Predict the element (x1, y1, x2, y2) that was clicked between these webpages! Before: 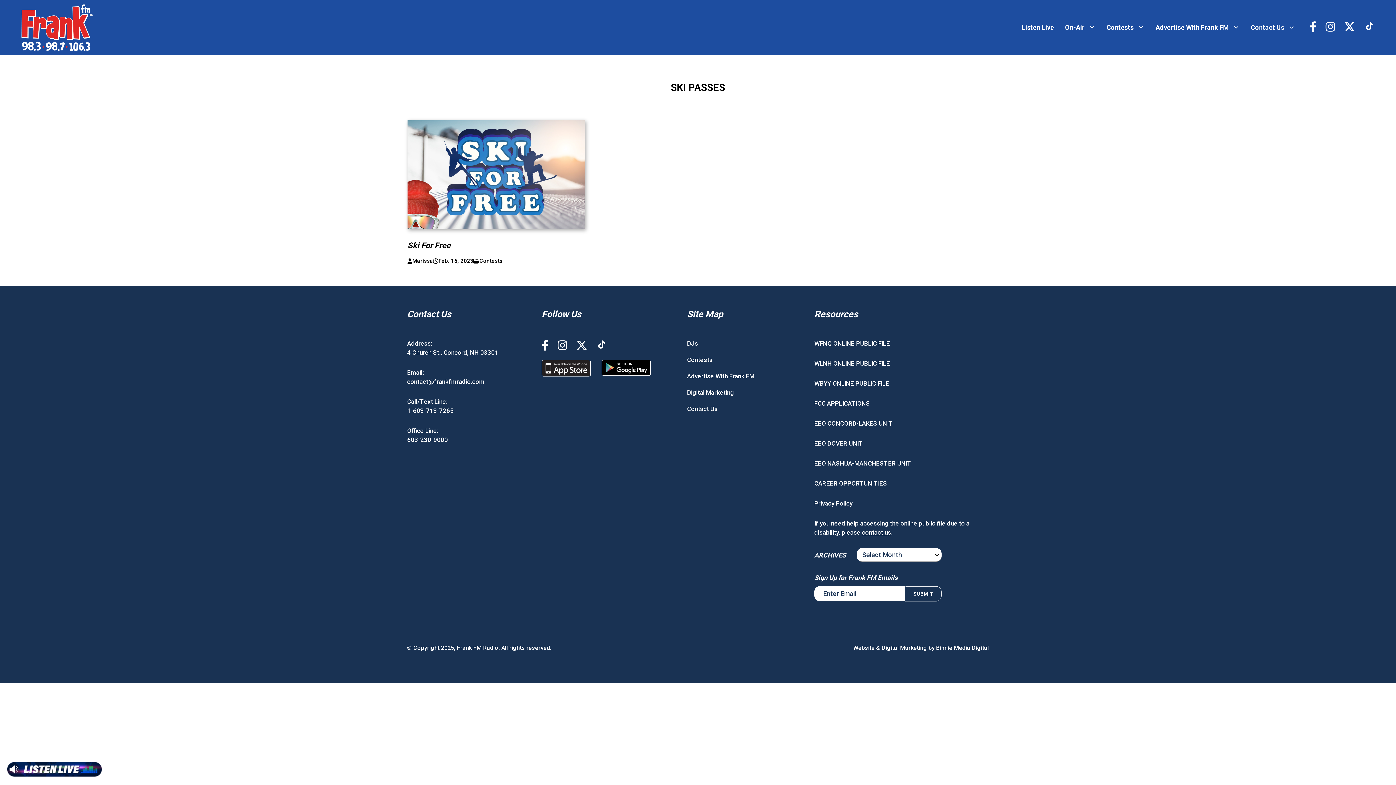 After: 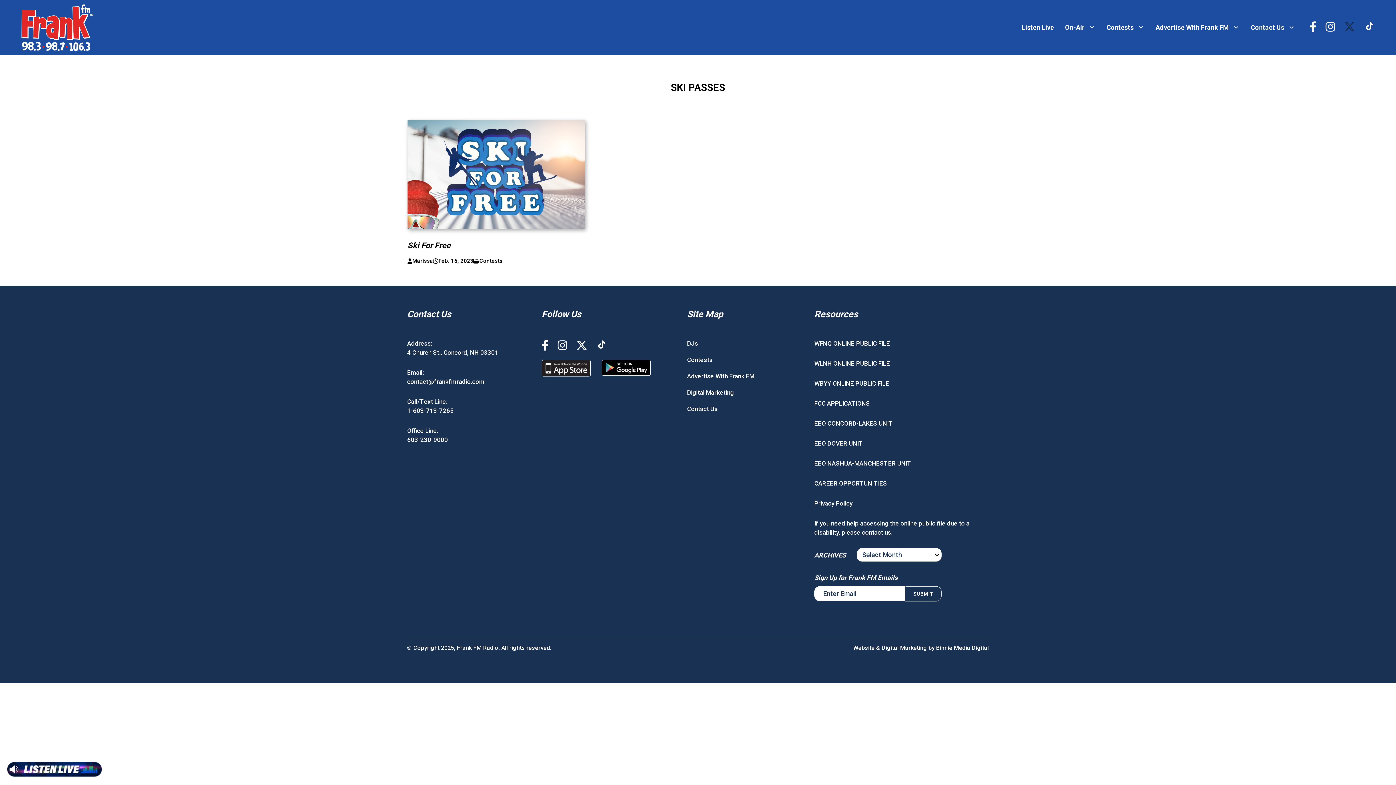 Action: bbox: (1344, 21, 1355, 33)